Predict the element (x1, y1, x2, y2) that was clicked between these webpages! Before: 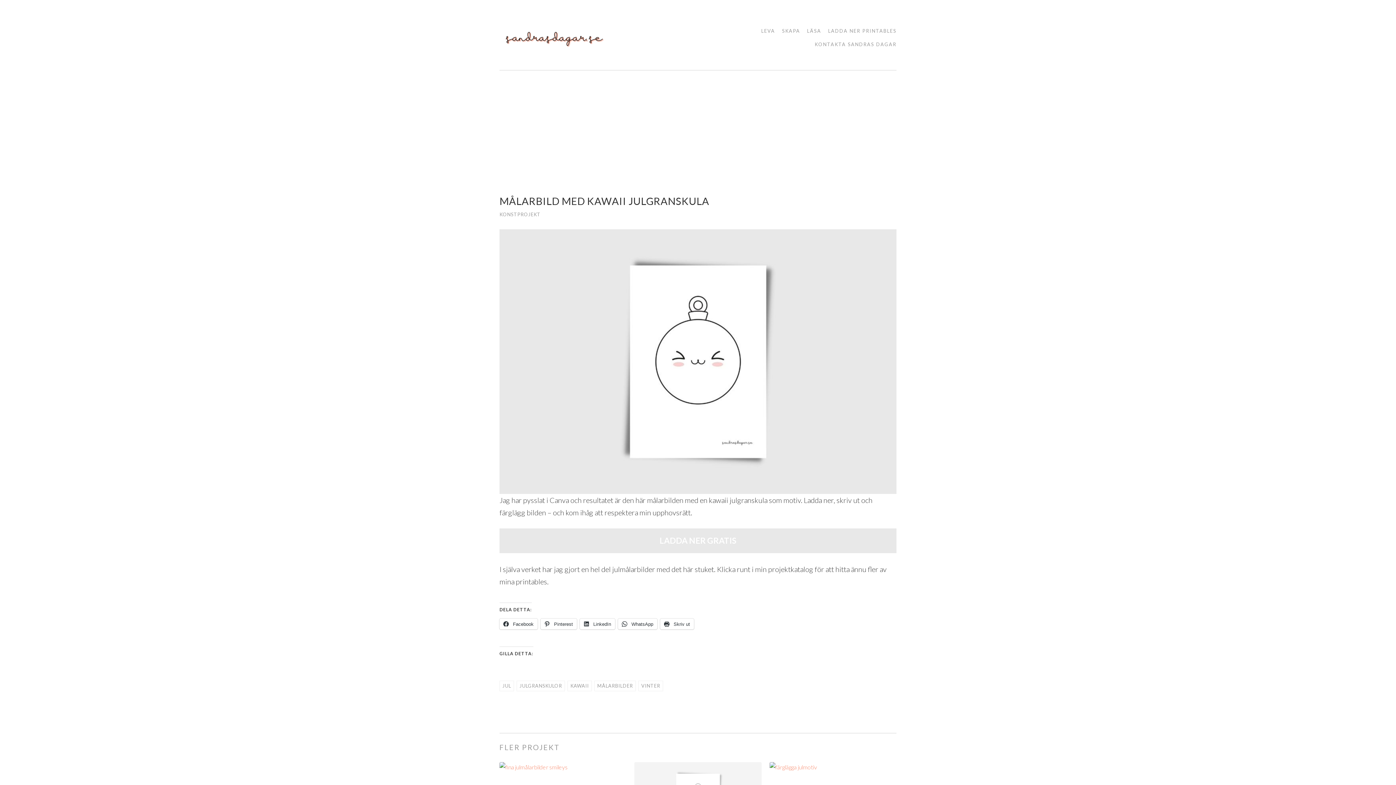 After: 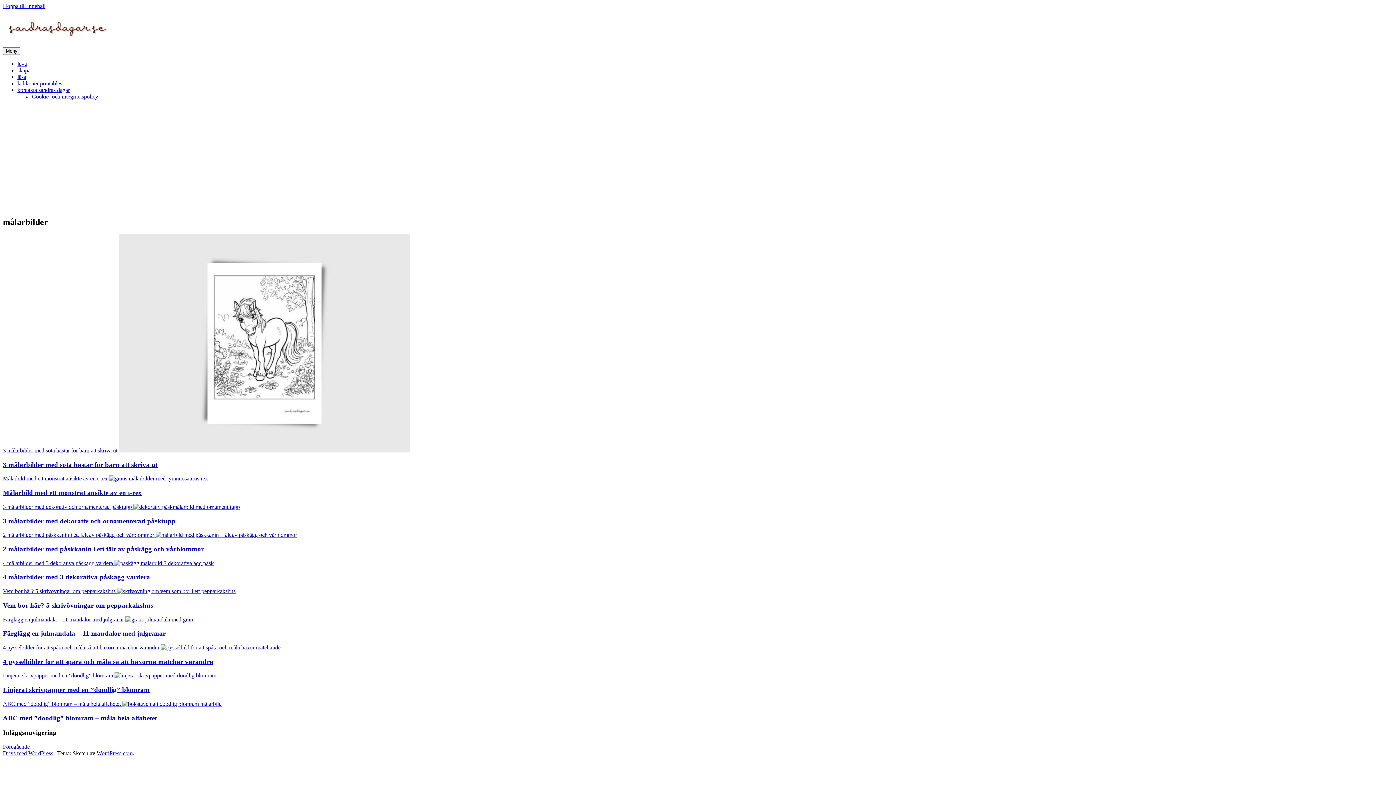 Action: bbox: (54, 698, 80, 705) label: målarbilder